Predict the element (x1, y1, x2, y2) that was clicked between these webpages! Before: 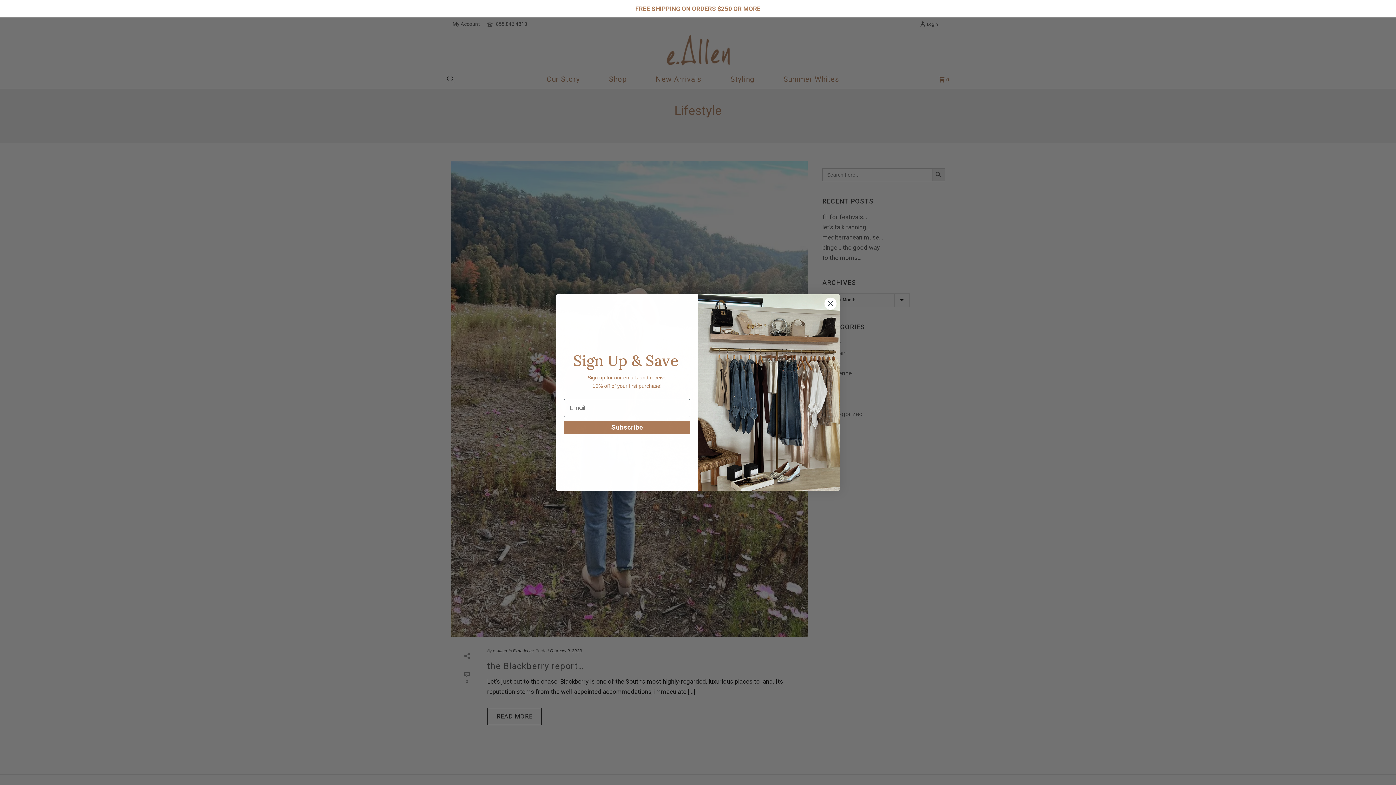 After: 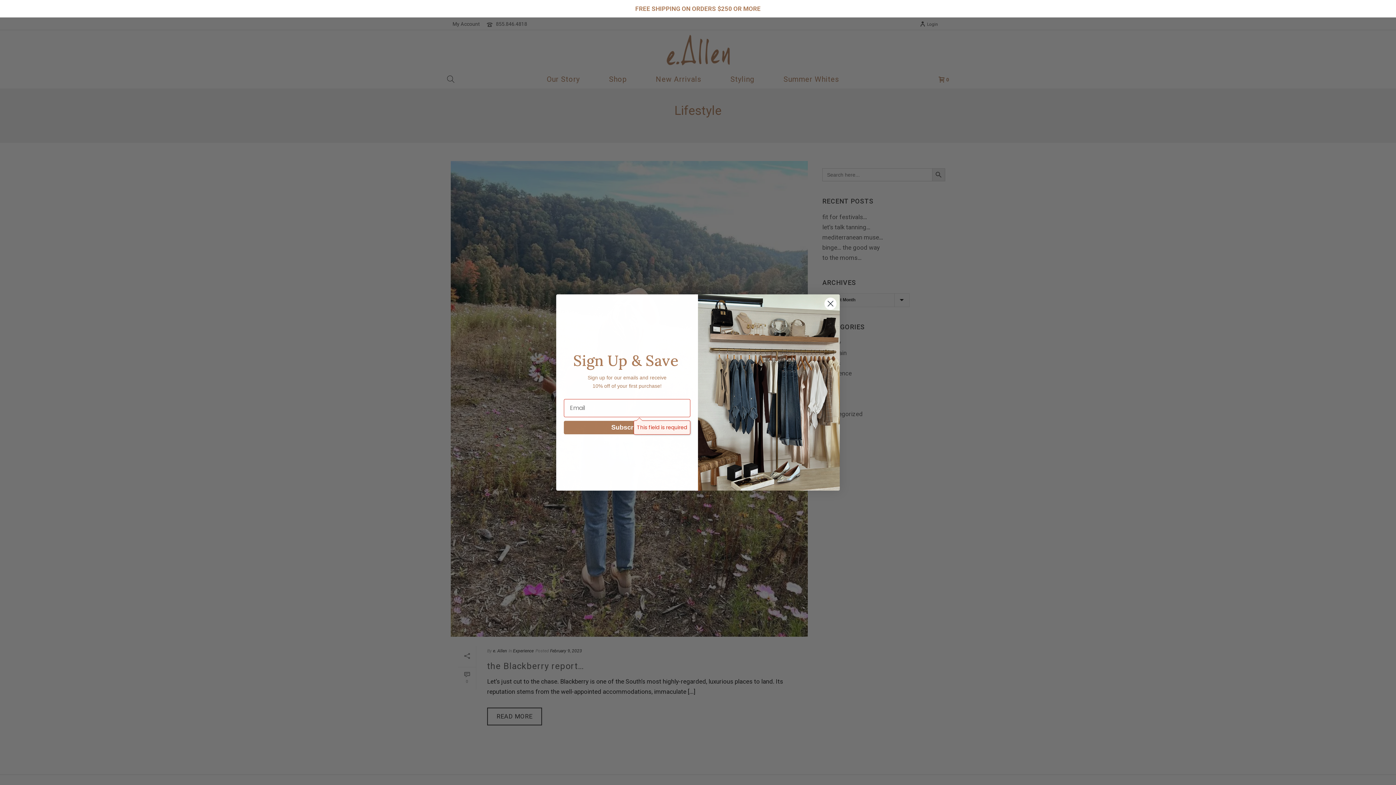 Action: bbox: (564, 420, 690, 434) label: Subscribe